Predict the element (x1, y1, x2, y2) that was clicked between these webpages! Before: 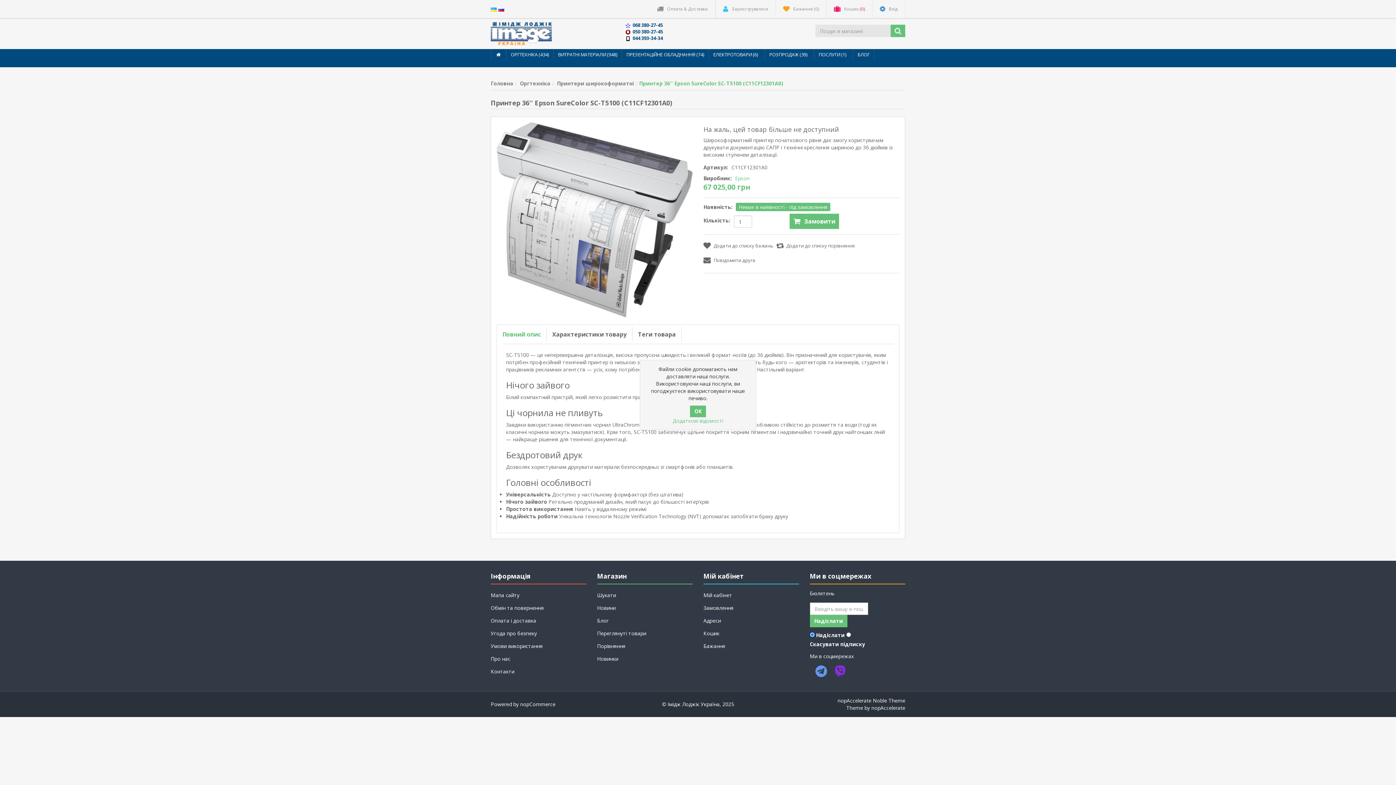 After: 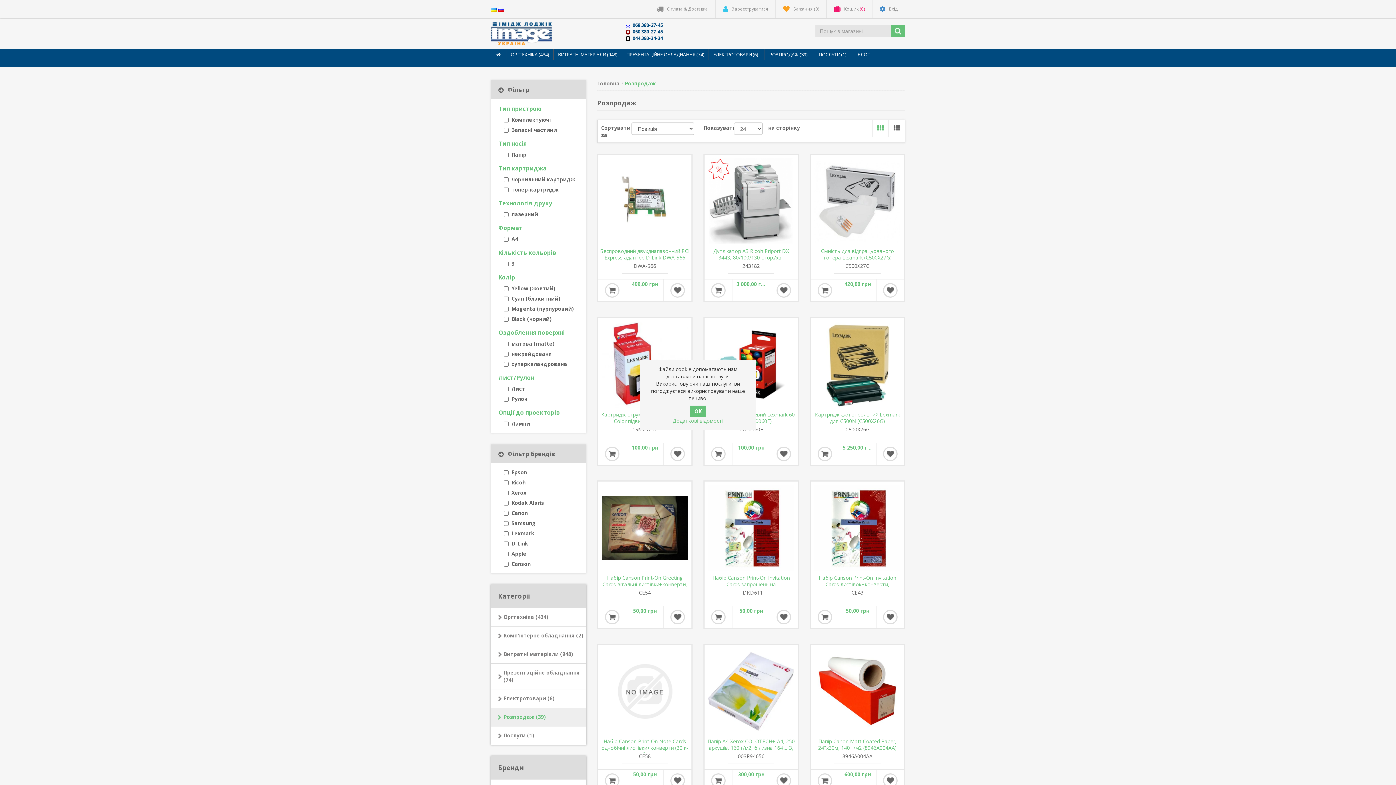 Action: label: РОЗПРОДАЖ (39)   bbox: (764, 49, 814, 60)